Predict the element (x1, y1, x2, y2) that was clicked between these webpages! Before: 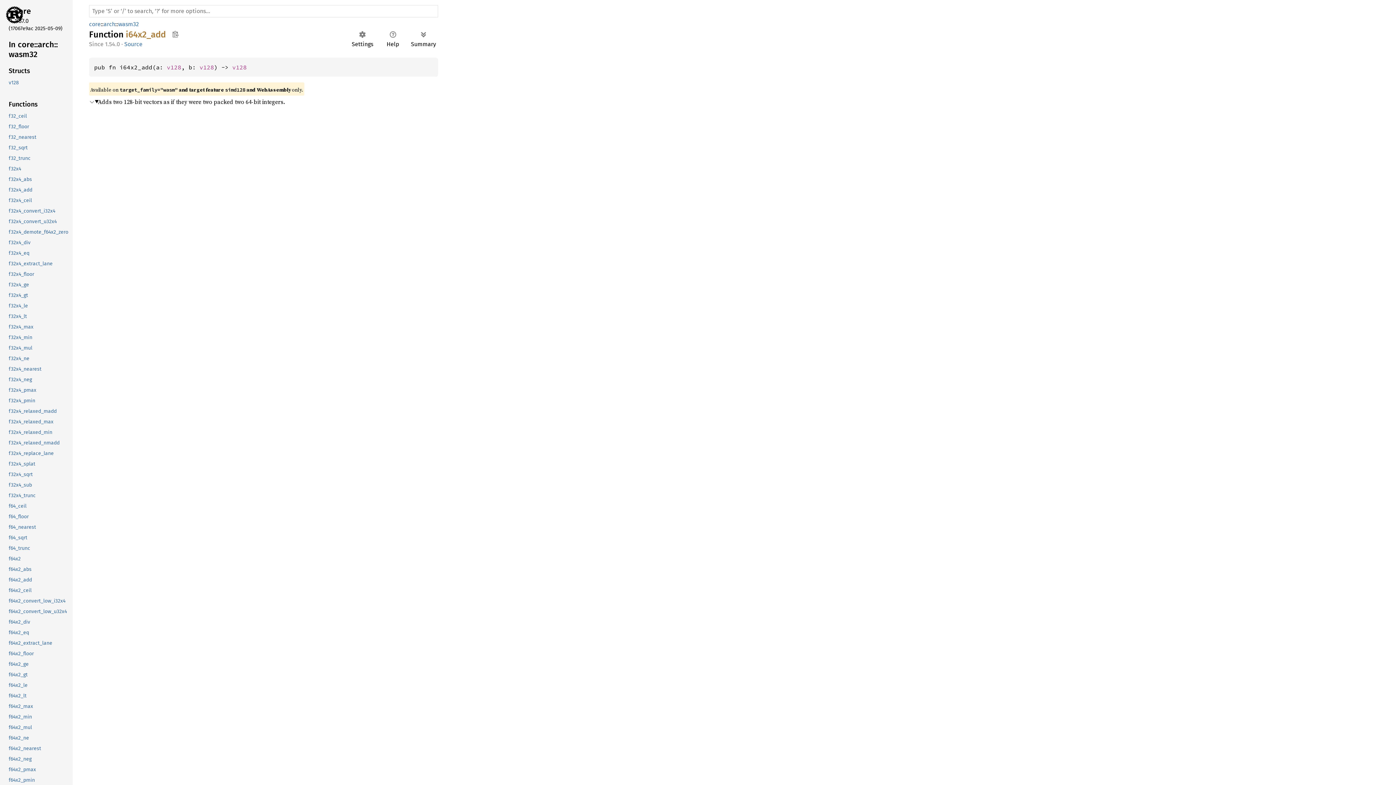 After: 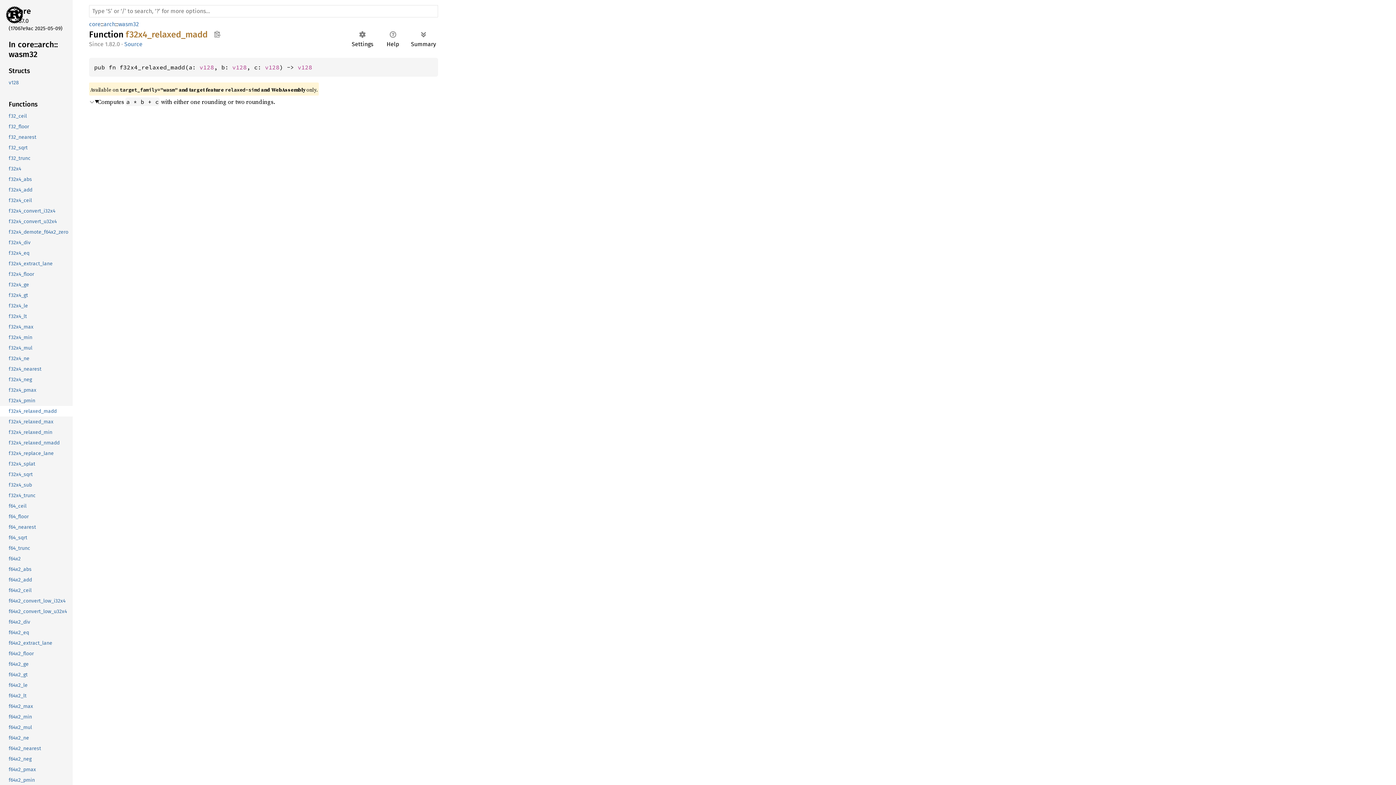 Action: bbox: (-1, 406, 71, 416) label: f32x4_relaxed_madd